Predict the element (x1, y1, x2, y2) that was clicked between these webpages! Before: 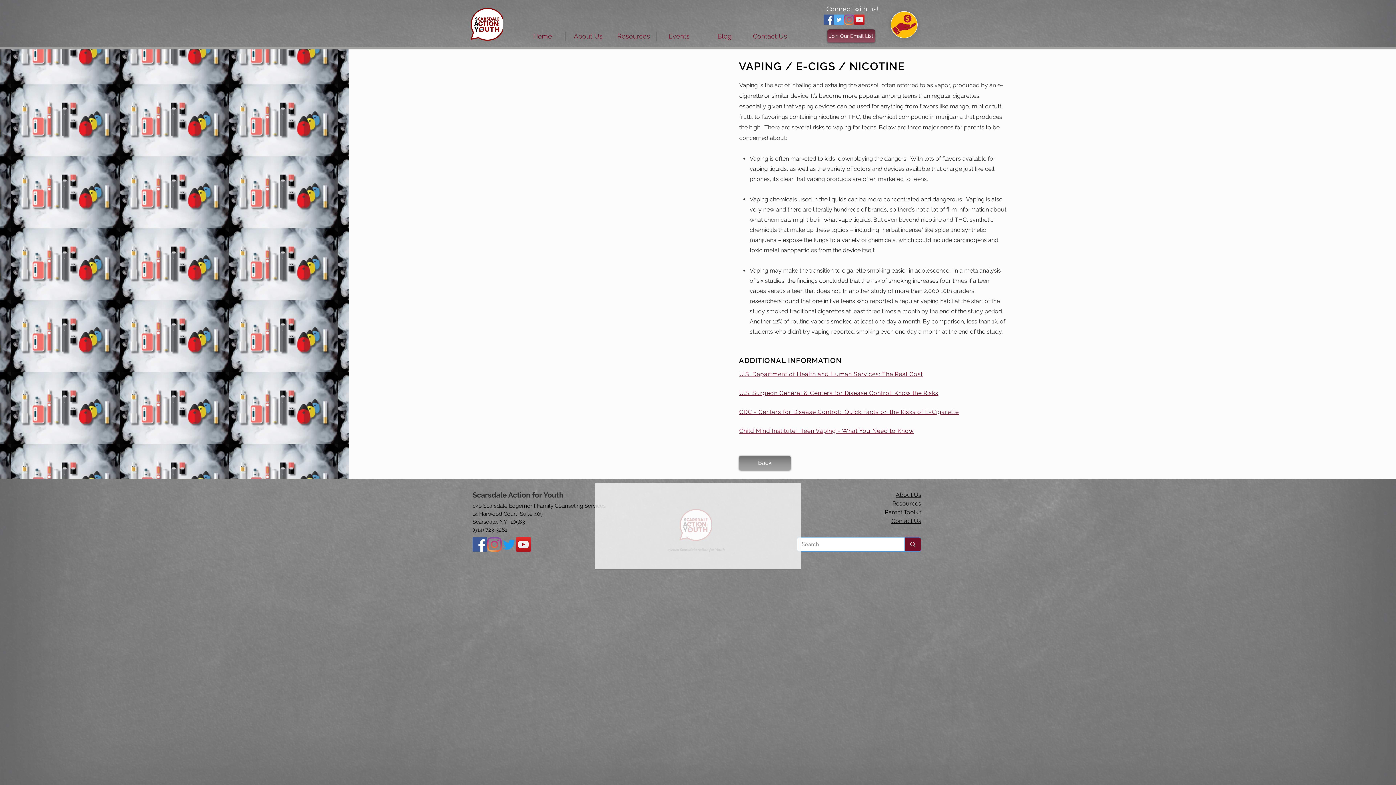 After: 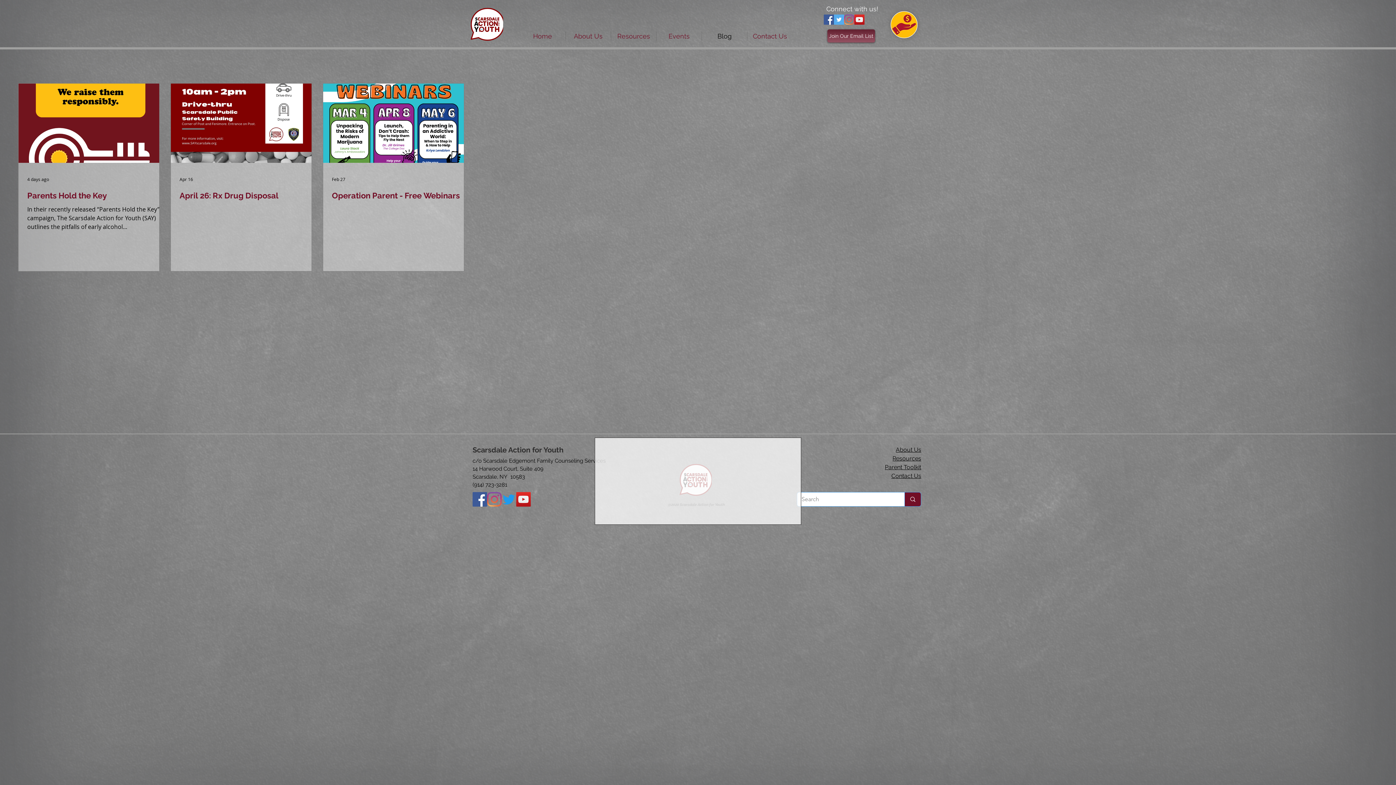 Action: bbox: (702, 31, 747, 40) label: Blog